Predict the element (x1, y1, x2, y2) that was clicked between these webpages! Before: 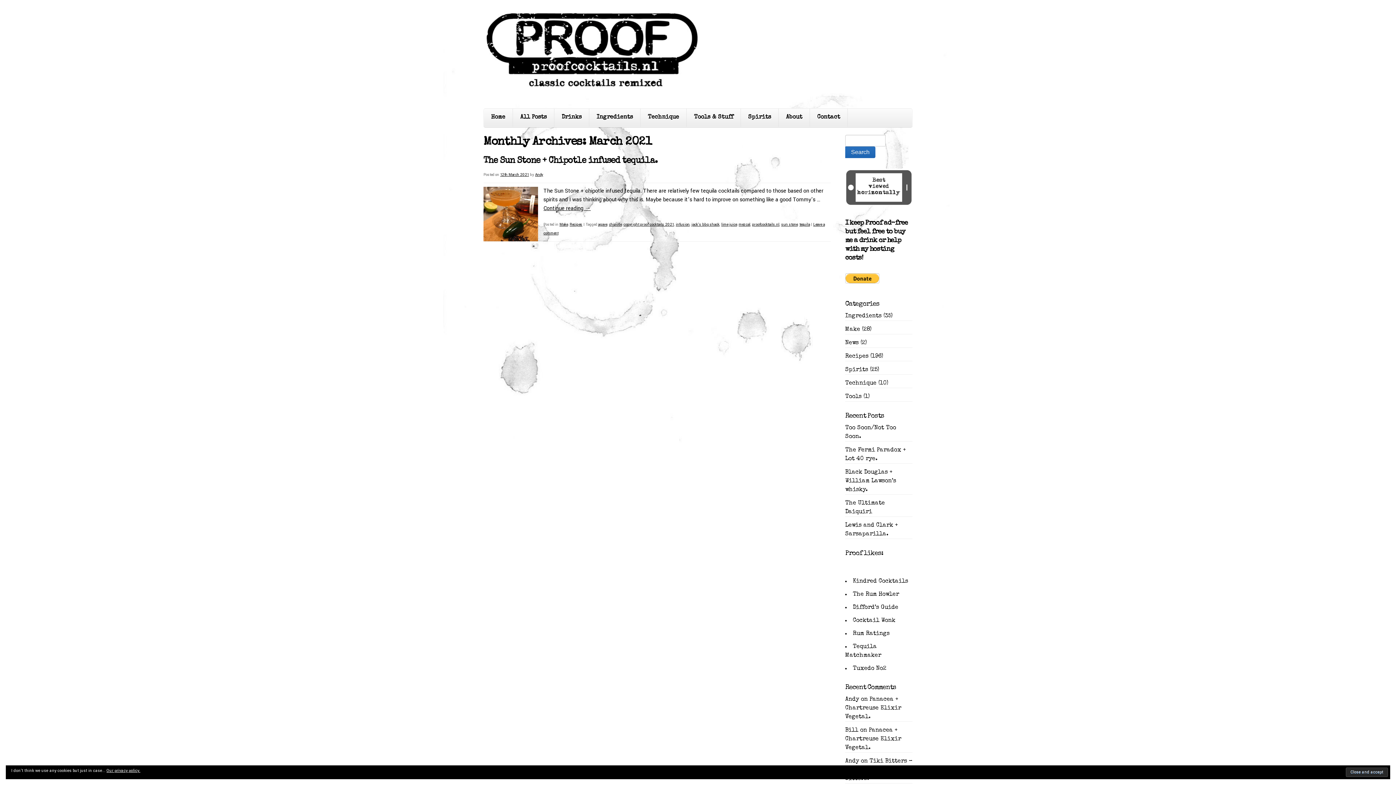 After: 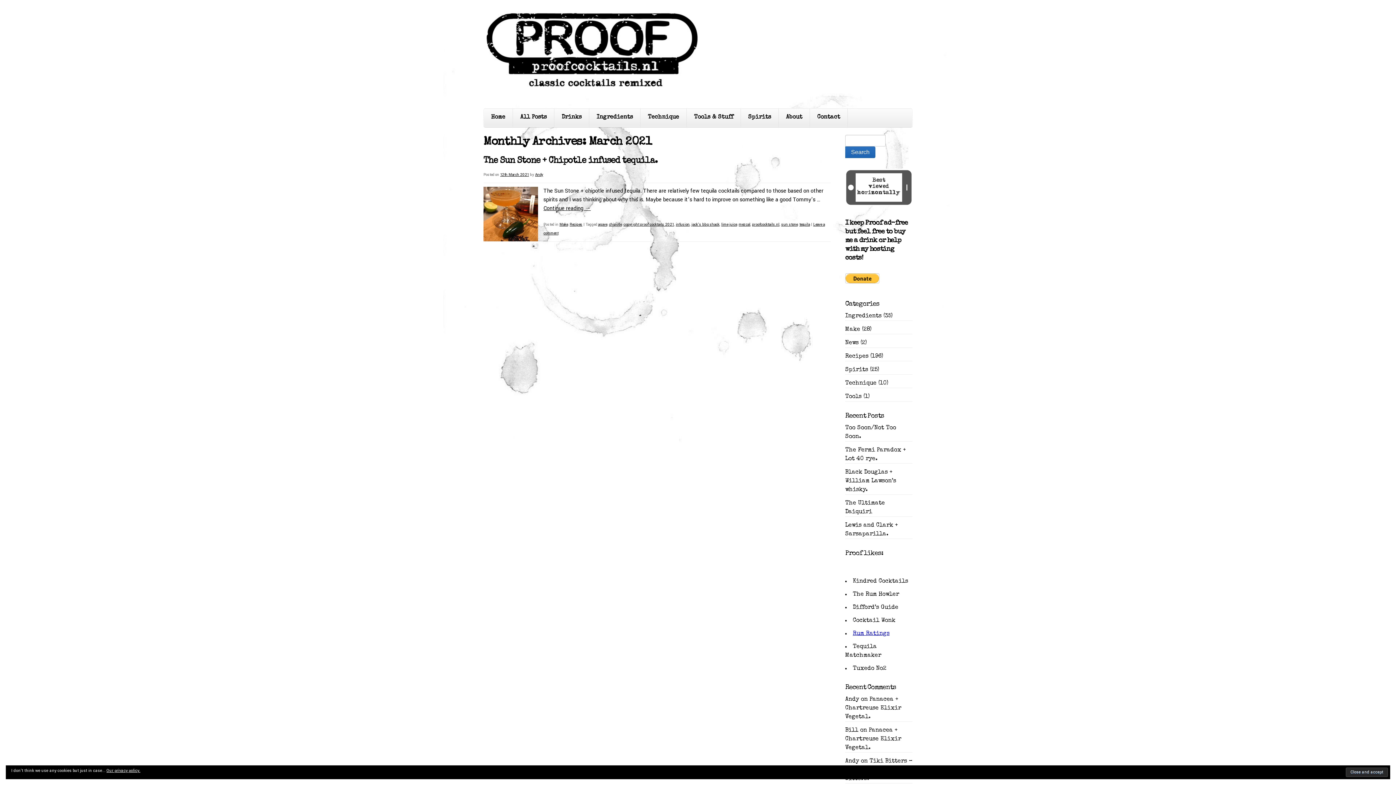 Action: label: Rum Ratings bbox: (853, 631, 889, 637)